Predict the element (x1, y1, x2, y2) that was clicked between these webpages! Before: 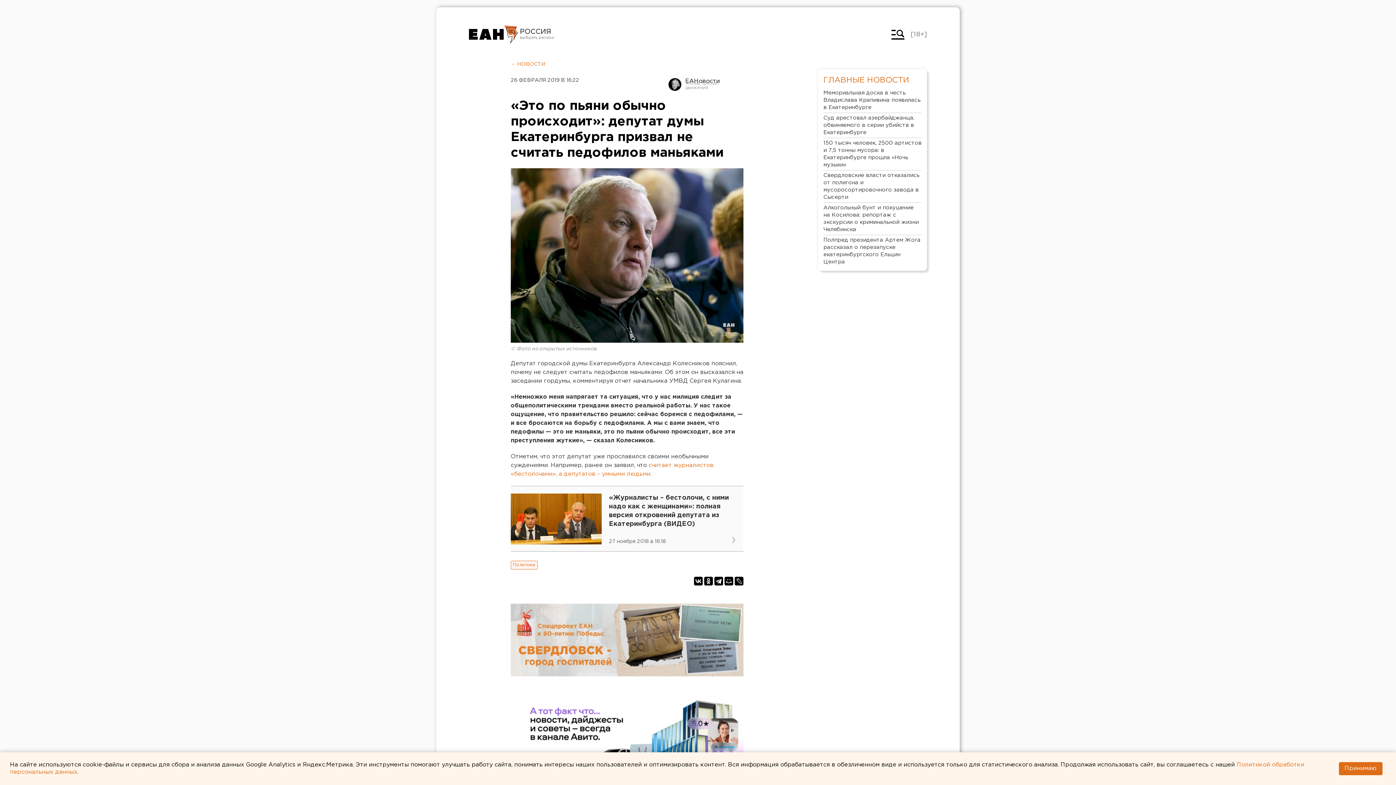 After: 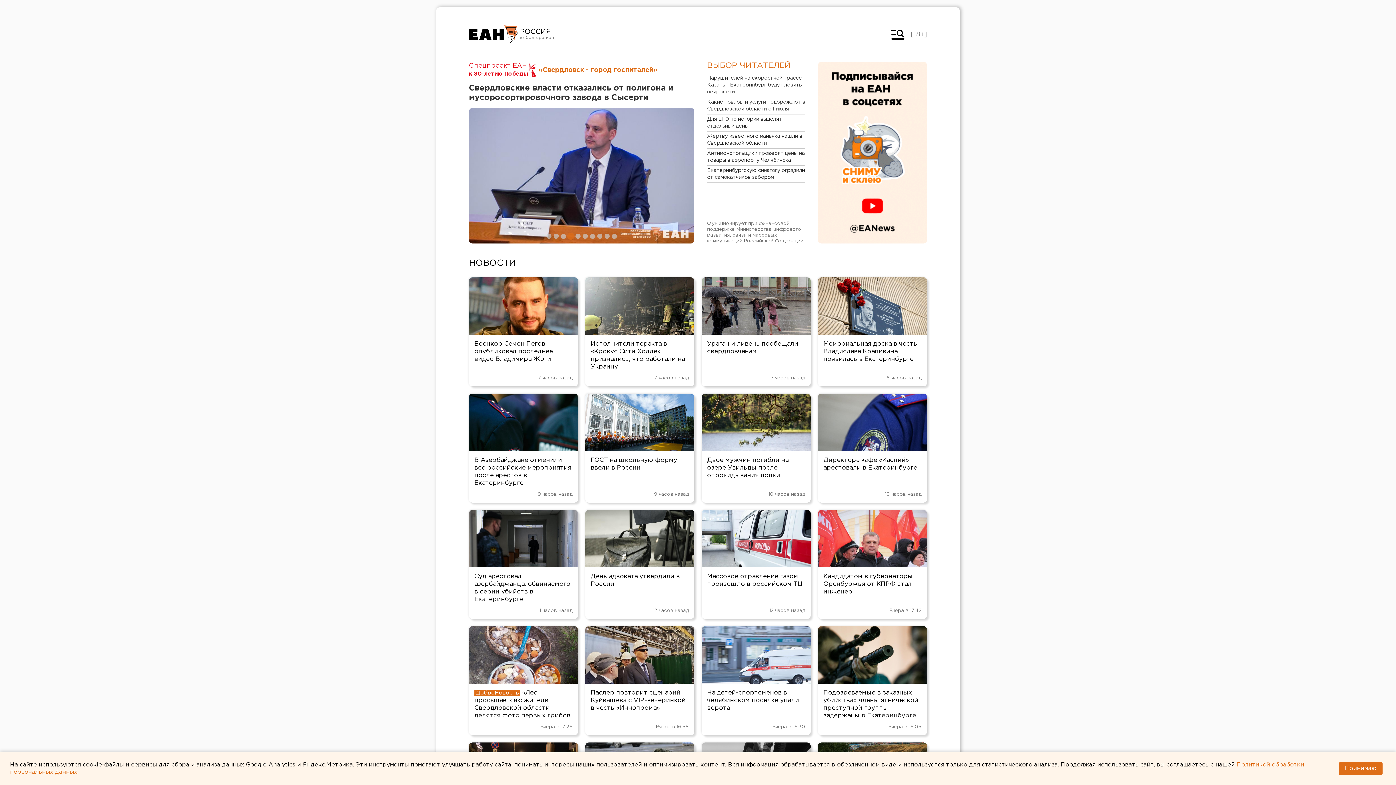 Action: bbox: (510, 62, 545, 66) label: ← НОВОСТИ